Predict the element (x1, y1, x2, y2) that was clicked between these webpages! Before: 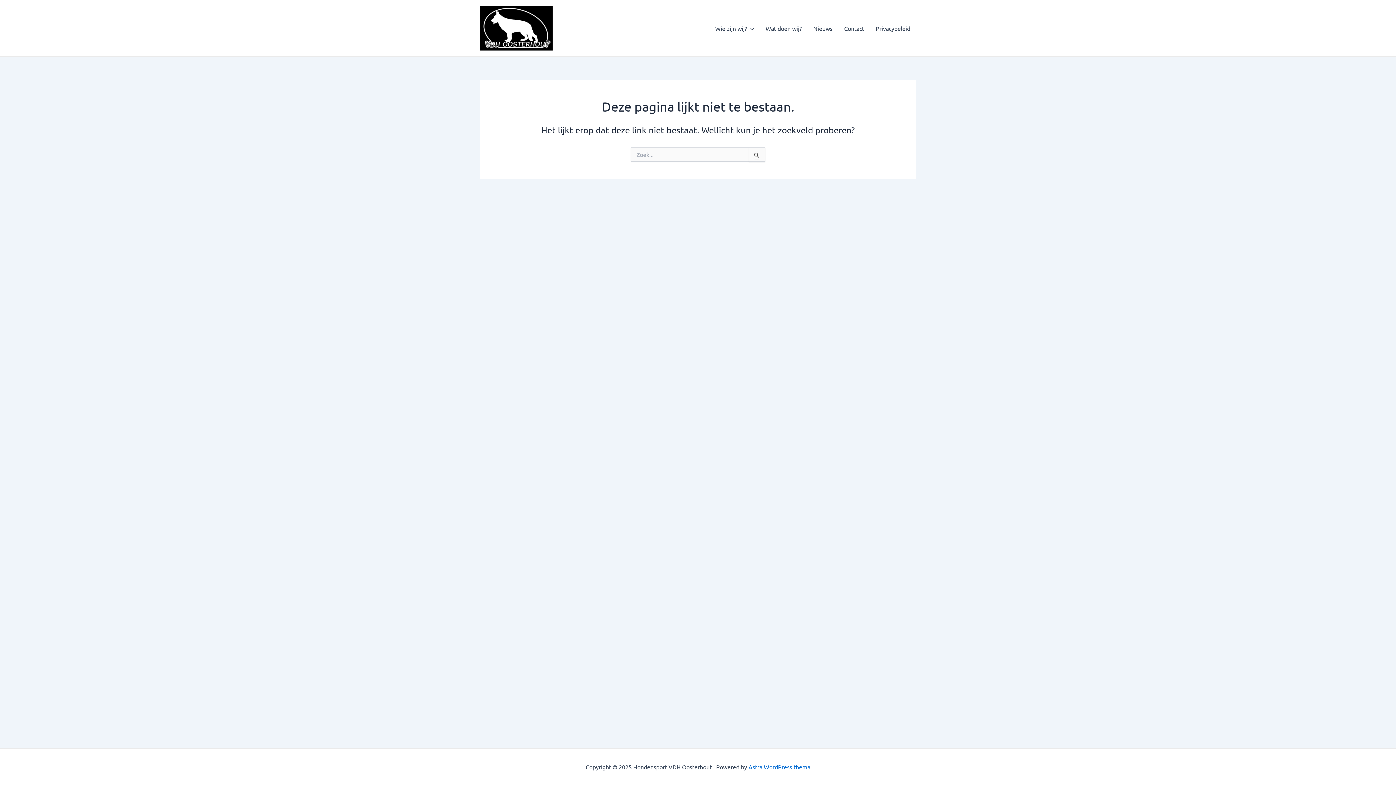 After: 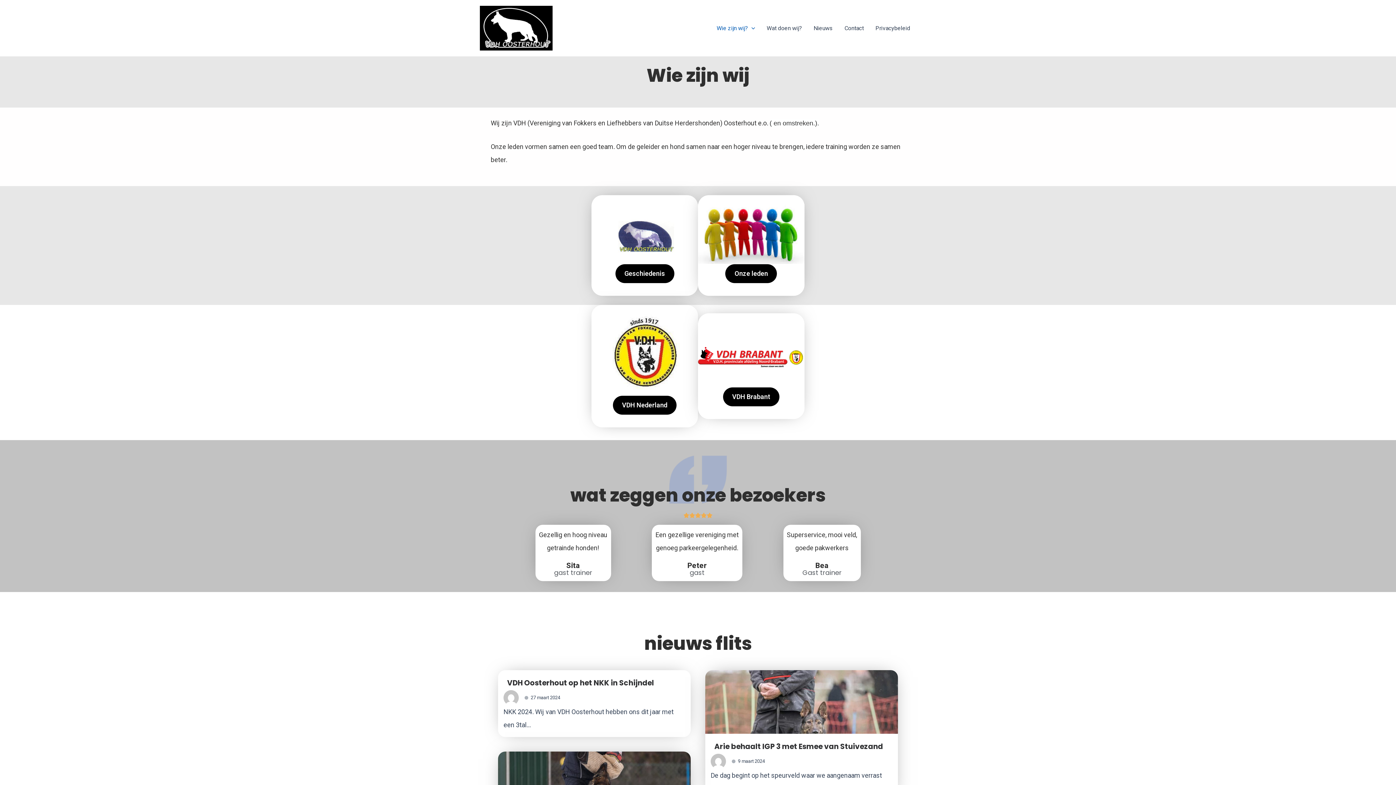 Action: label: Wie zijn wij? bbox: (709, 13, 760, 42)